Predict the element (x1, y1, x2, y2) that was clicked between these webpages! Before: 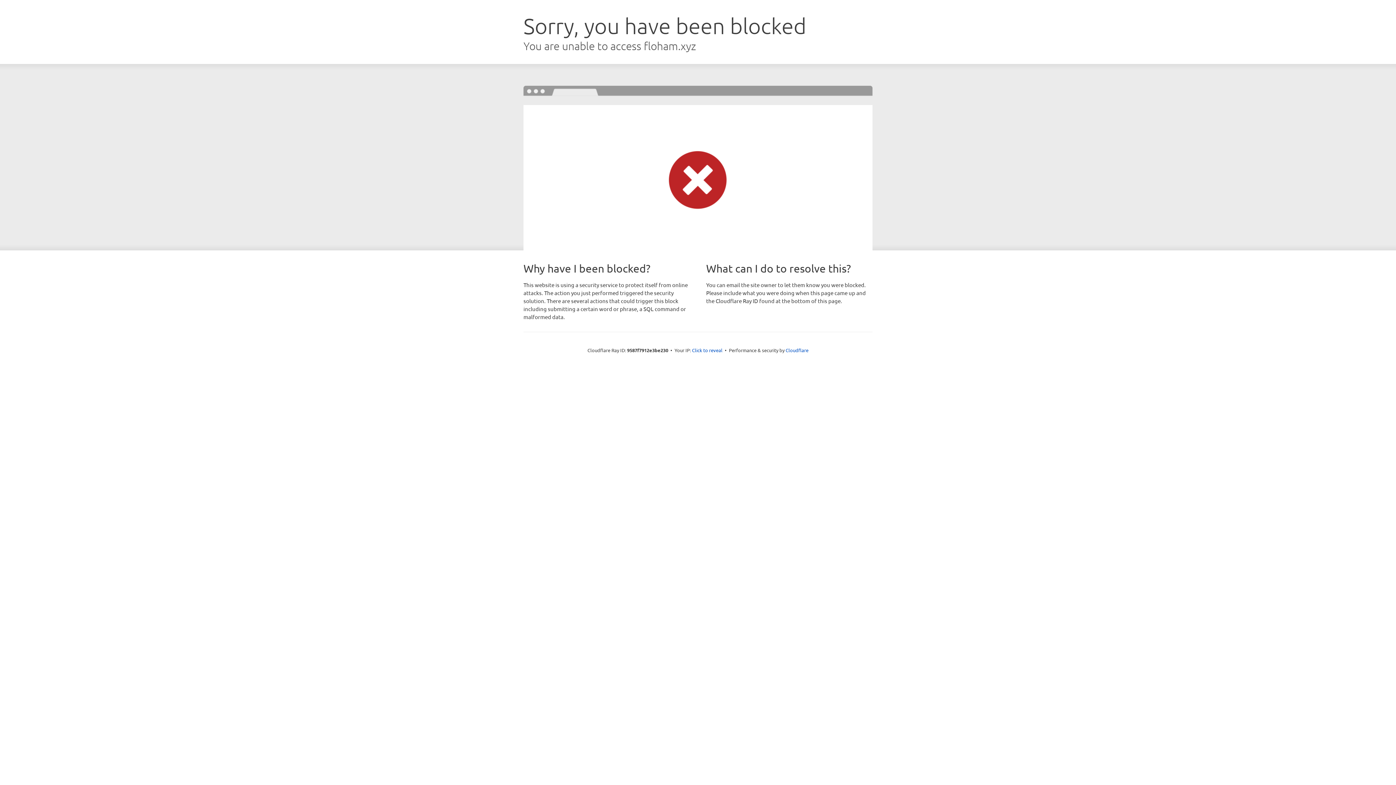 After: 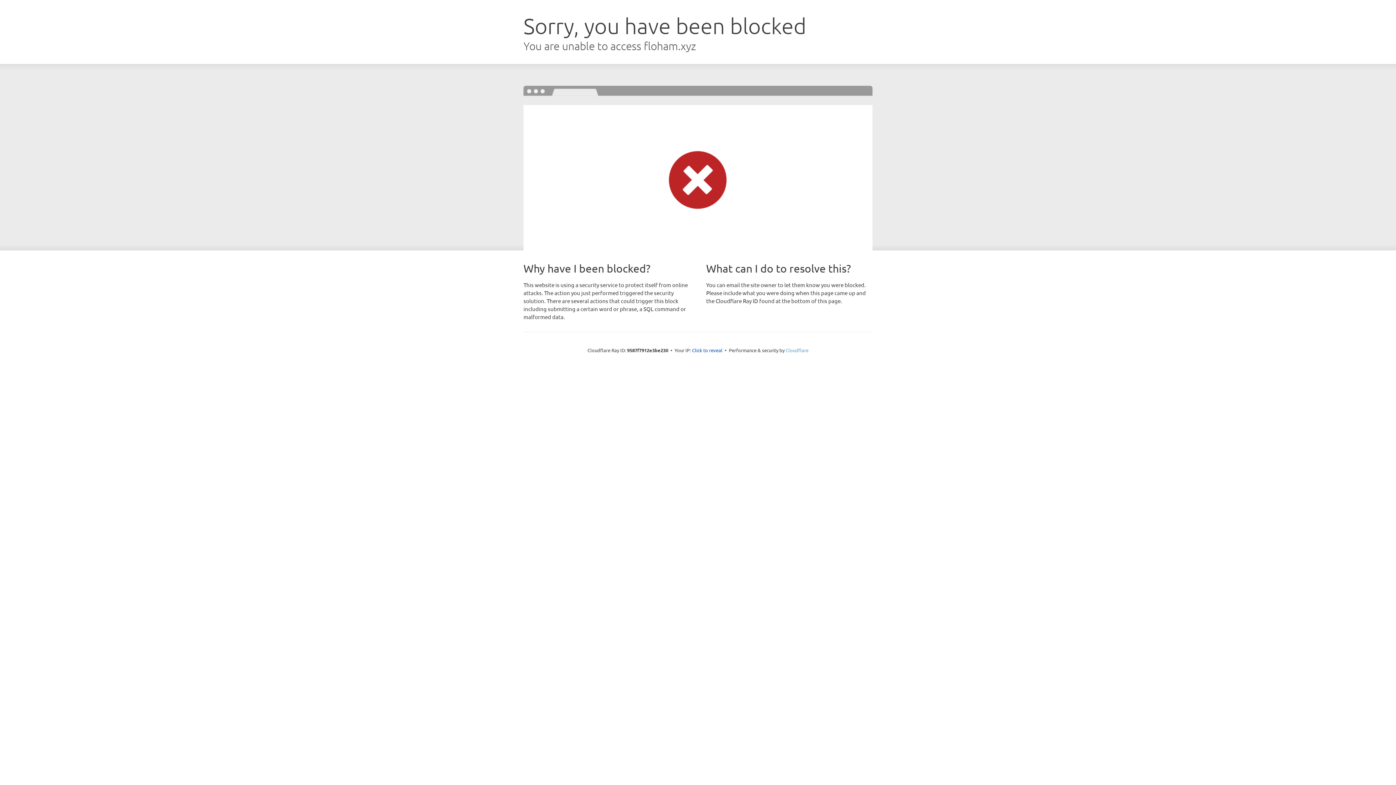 Action: bbox: (785, 347, 808, 353) label: Cloudflare